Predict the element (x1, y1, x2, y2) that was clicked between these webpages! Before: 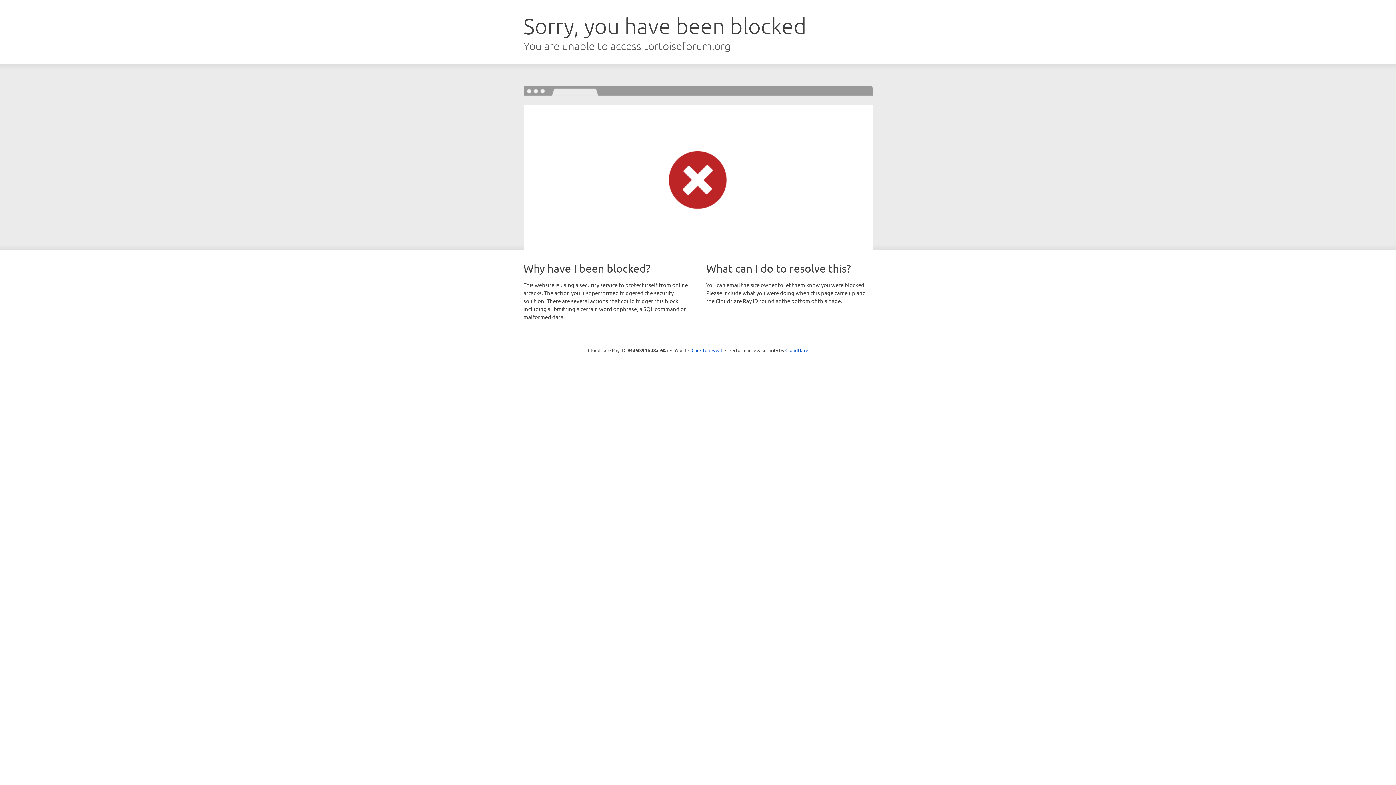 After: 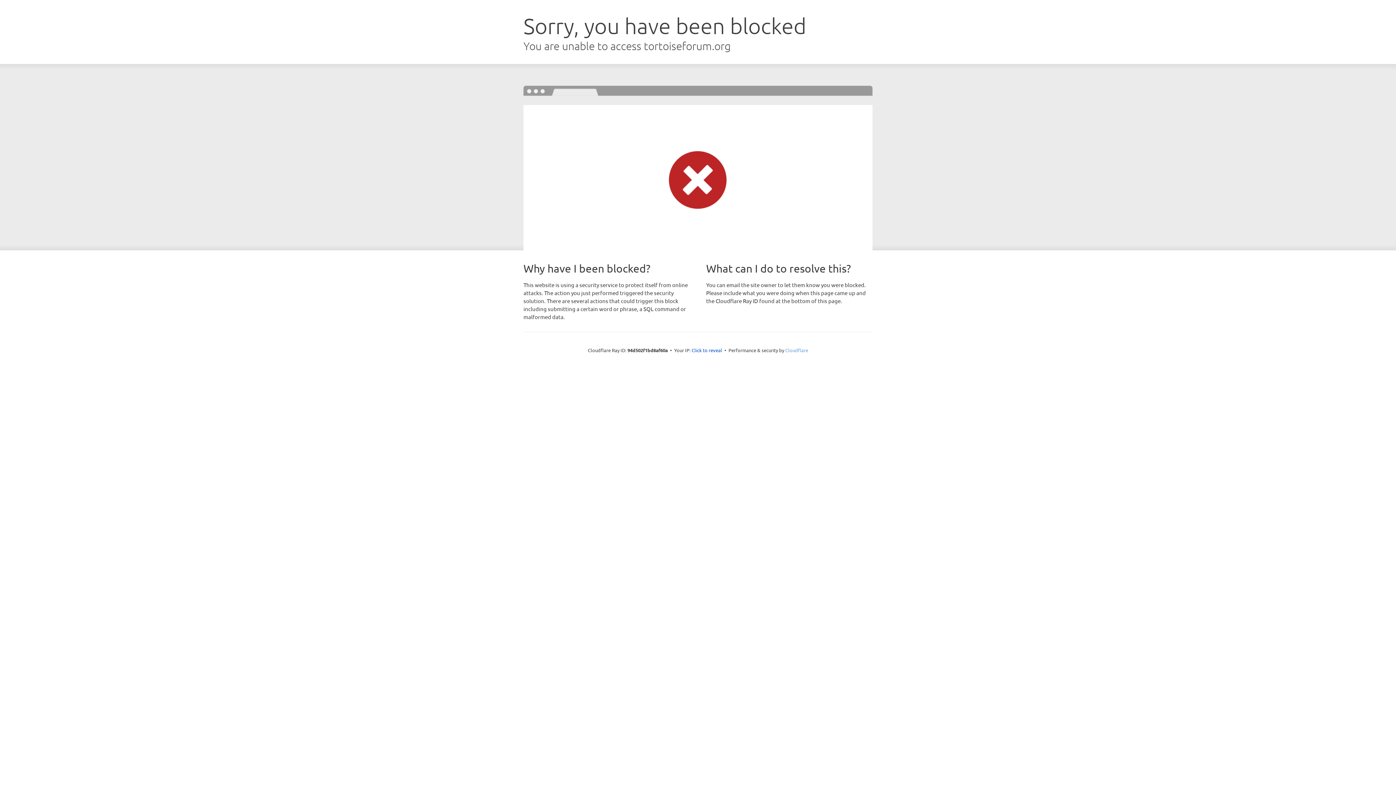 Action: label: Cloudflare bbox: (785, 347, 808, 353)